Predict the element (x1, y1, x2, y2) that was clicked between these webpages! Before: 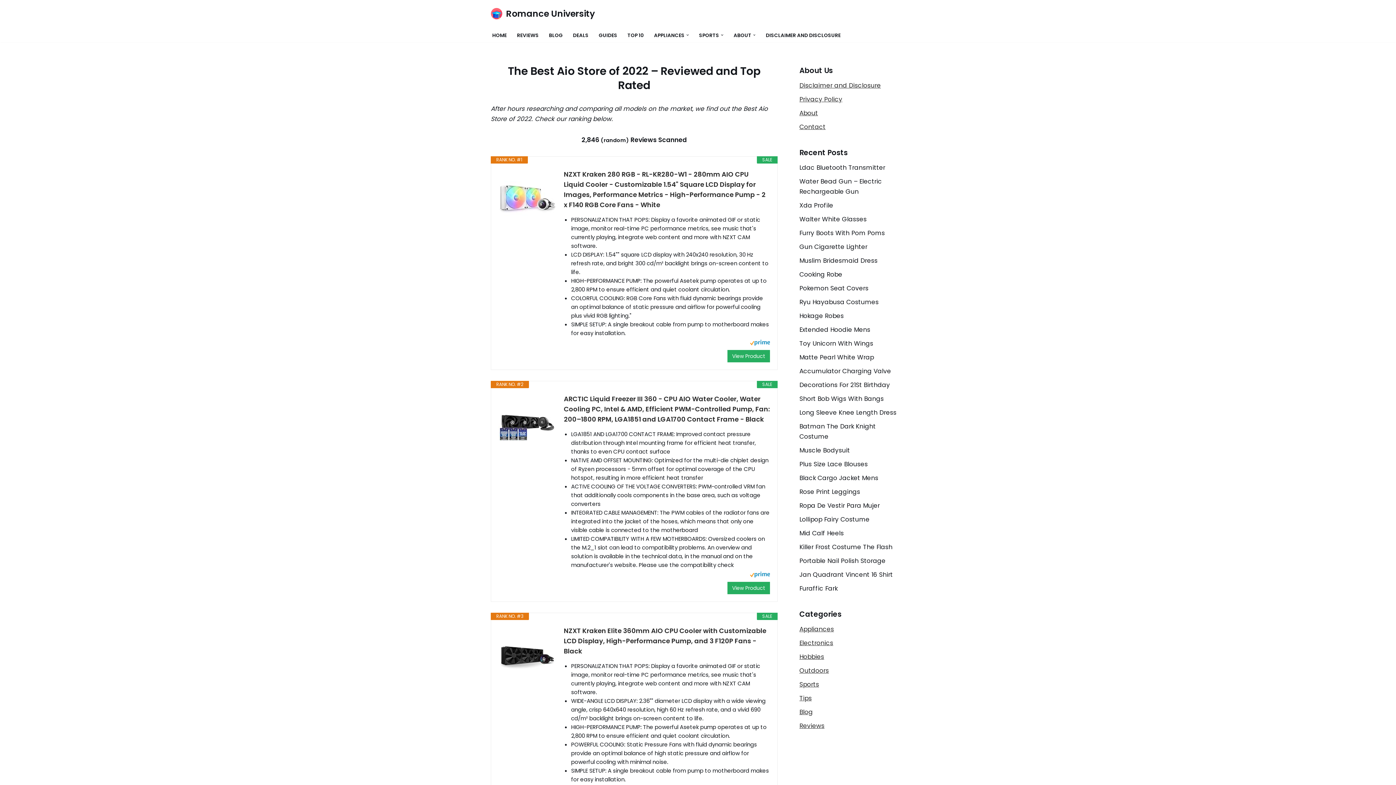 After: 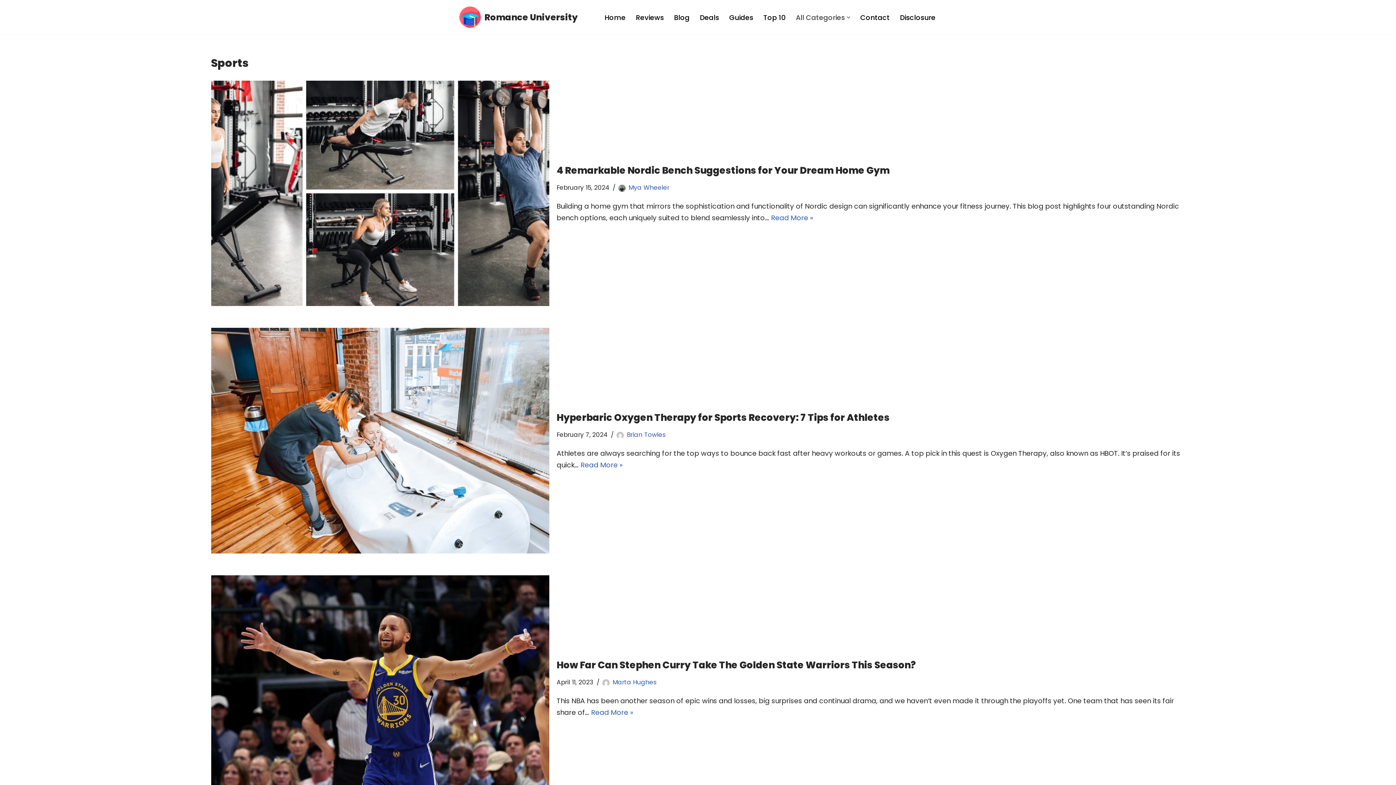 Action: label: SPORTS bbox: (699, 30, 719, 39)